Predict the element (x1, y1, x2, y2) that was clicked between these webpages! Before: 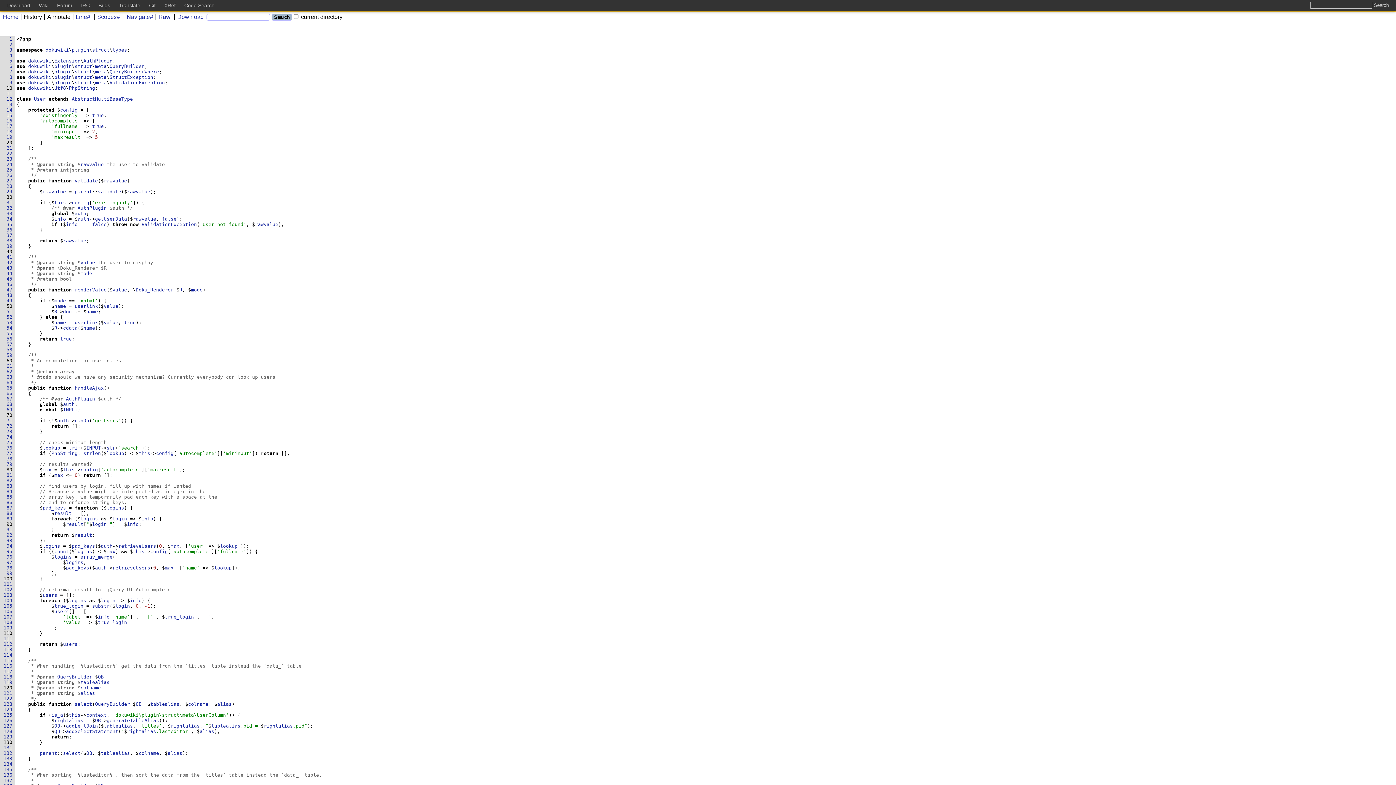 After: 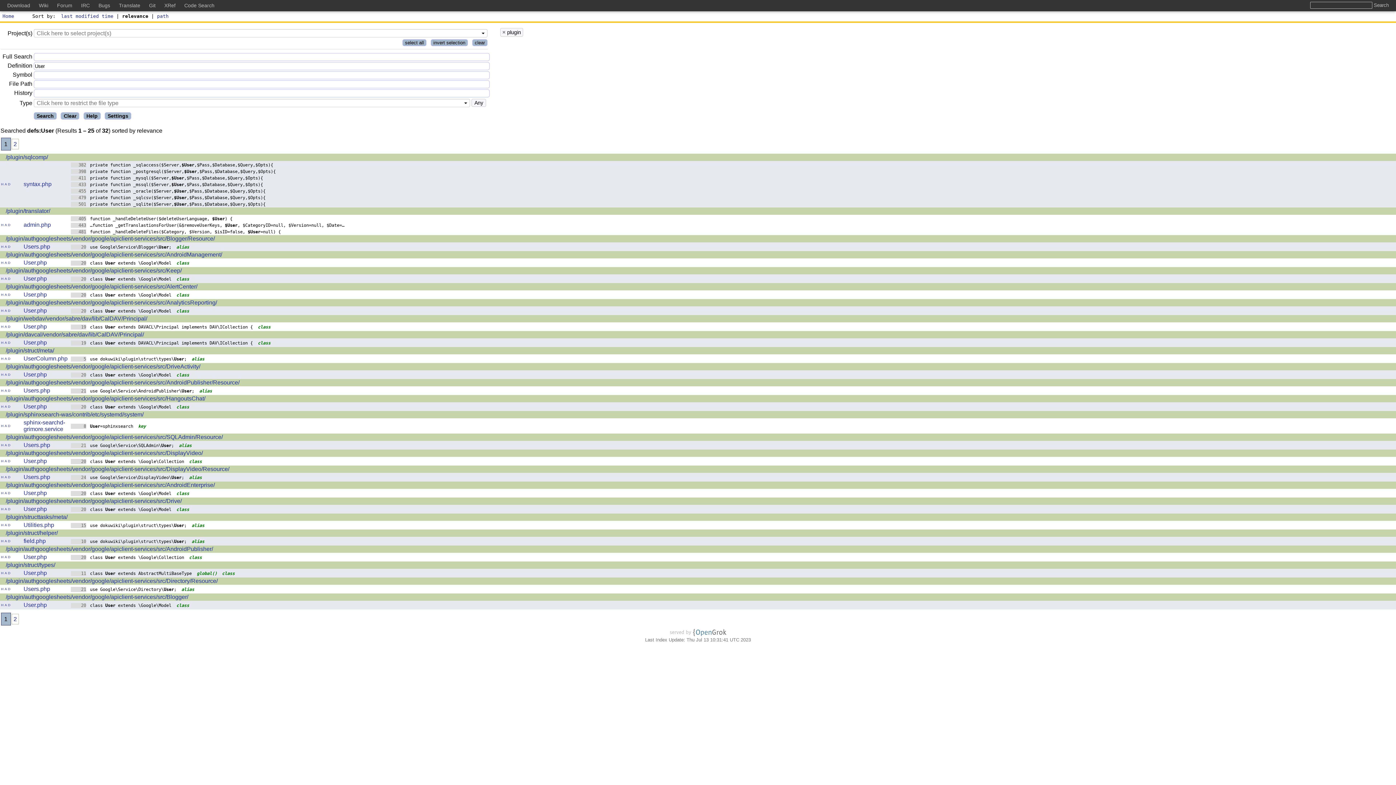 Action: label: User bbox: (34, 96, 45, 101)